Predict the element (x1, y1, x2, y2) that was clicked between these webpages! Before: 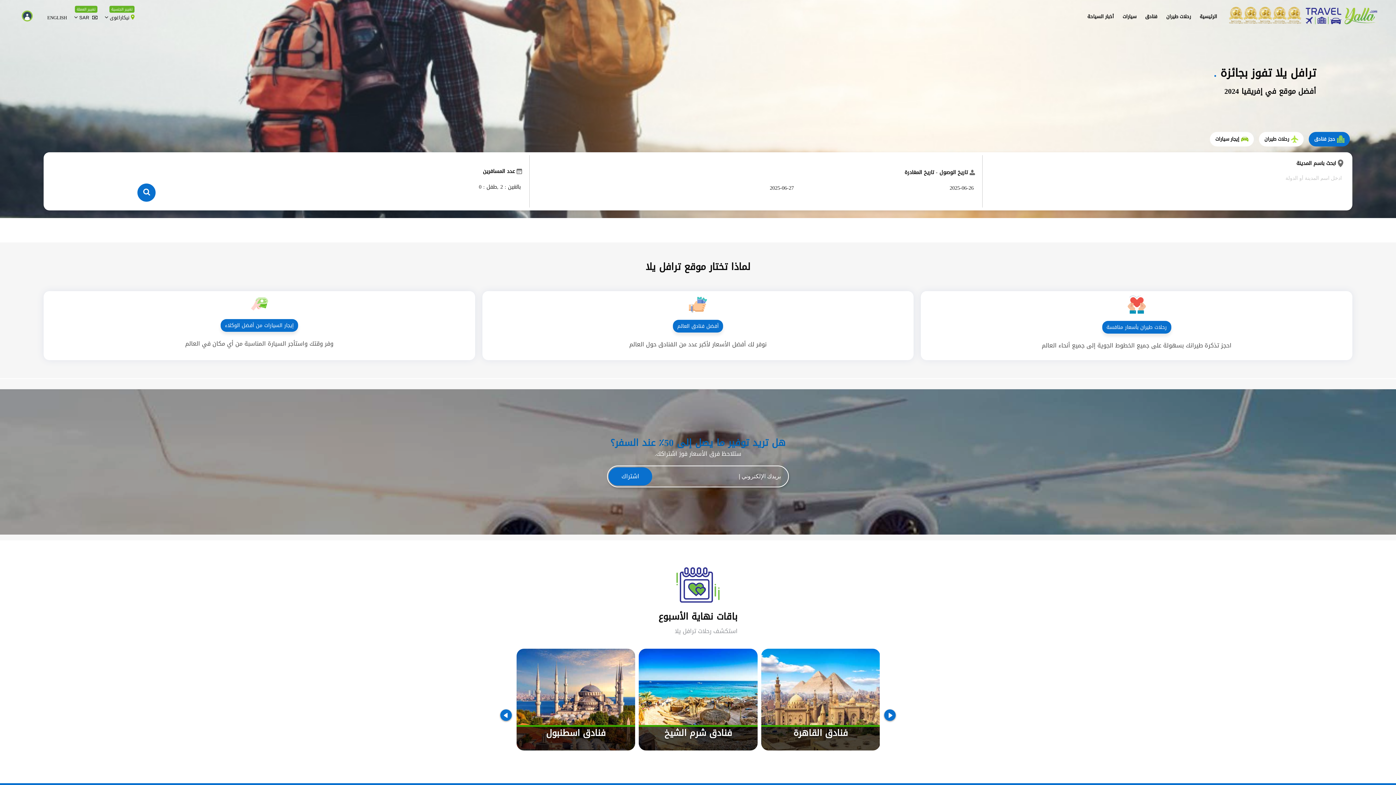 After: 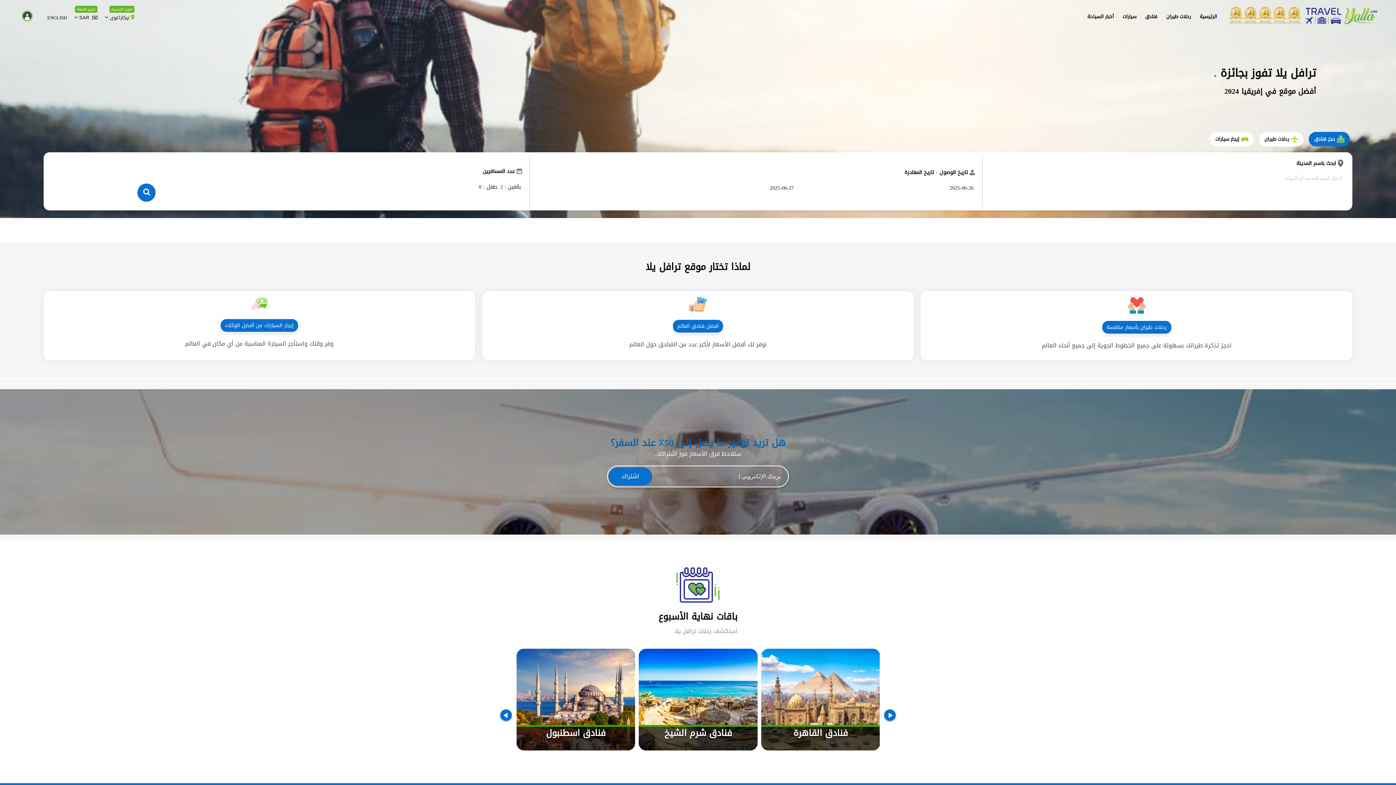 Action: bbox: (137, 183, 155, 201)